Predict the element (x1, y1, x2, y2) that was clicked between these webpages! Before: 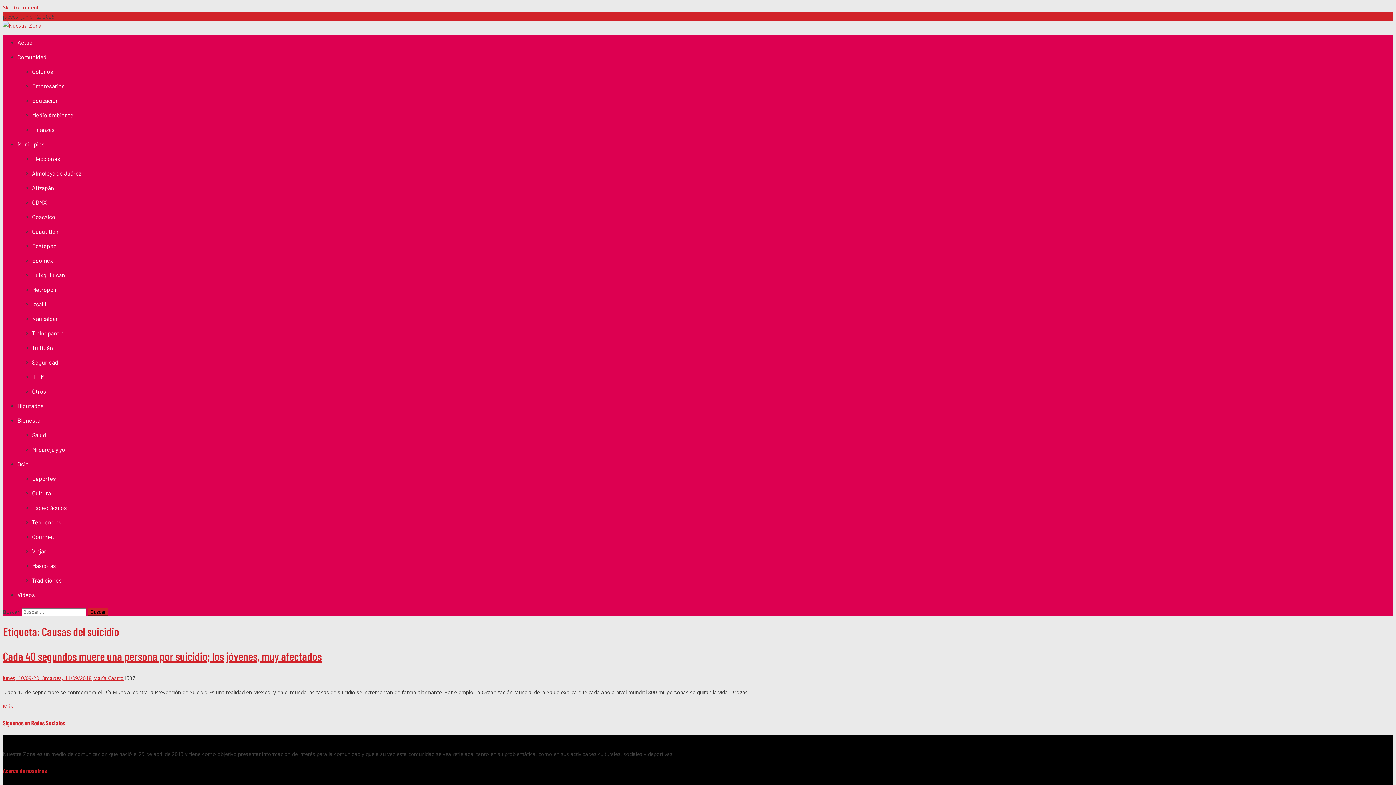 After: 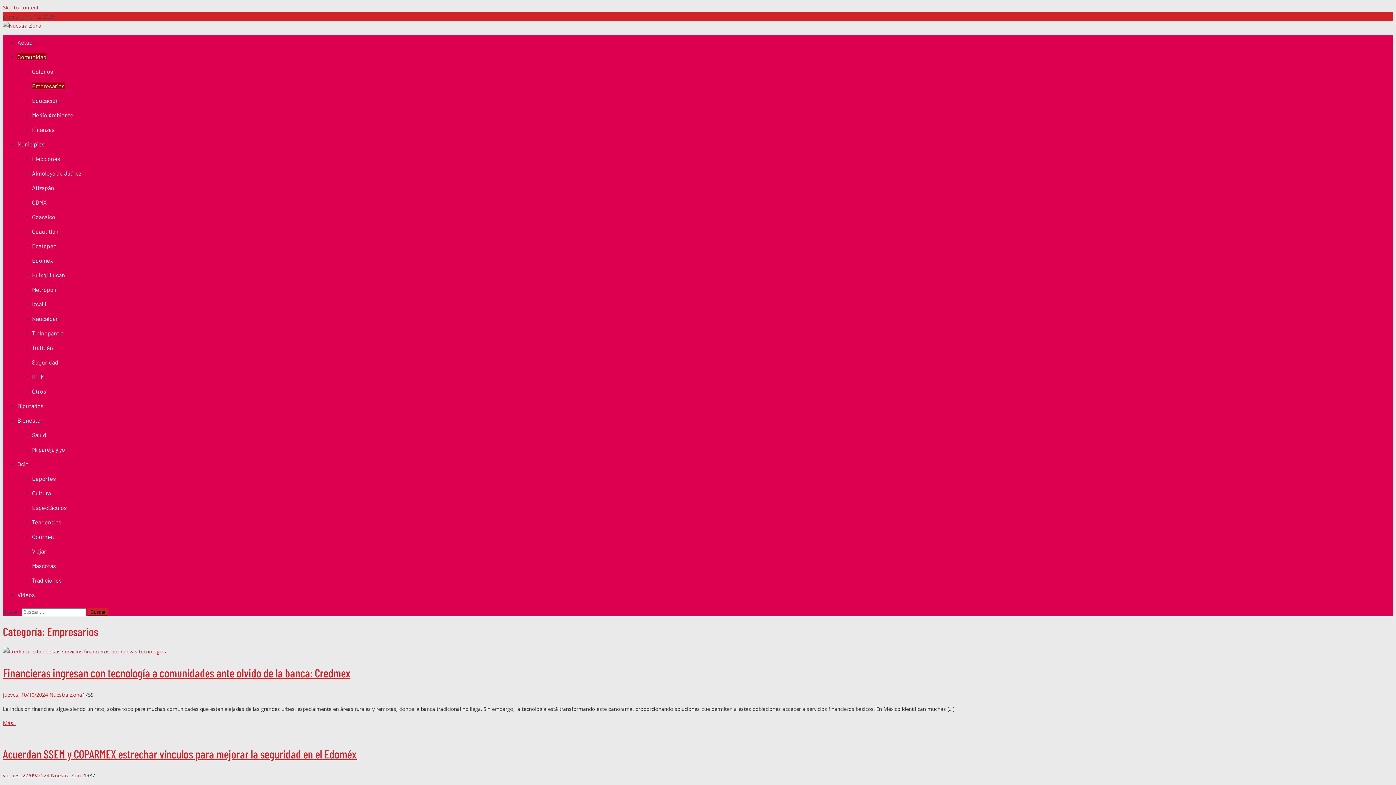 Action: bbox: (32, 82, 64, 89) label: Empresarios